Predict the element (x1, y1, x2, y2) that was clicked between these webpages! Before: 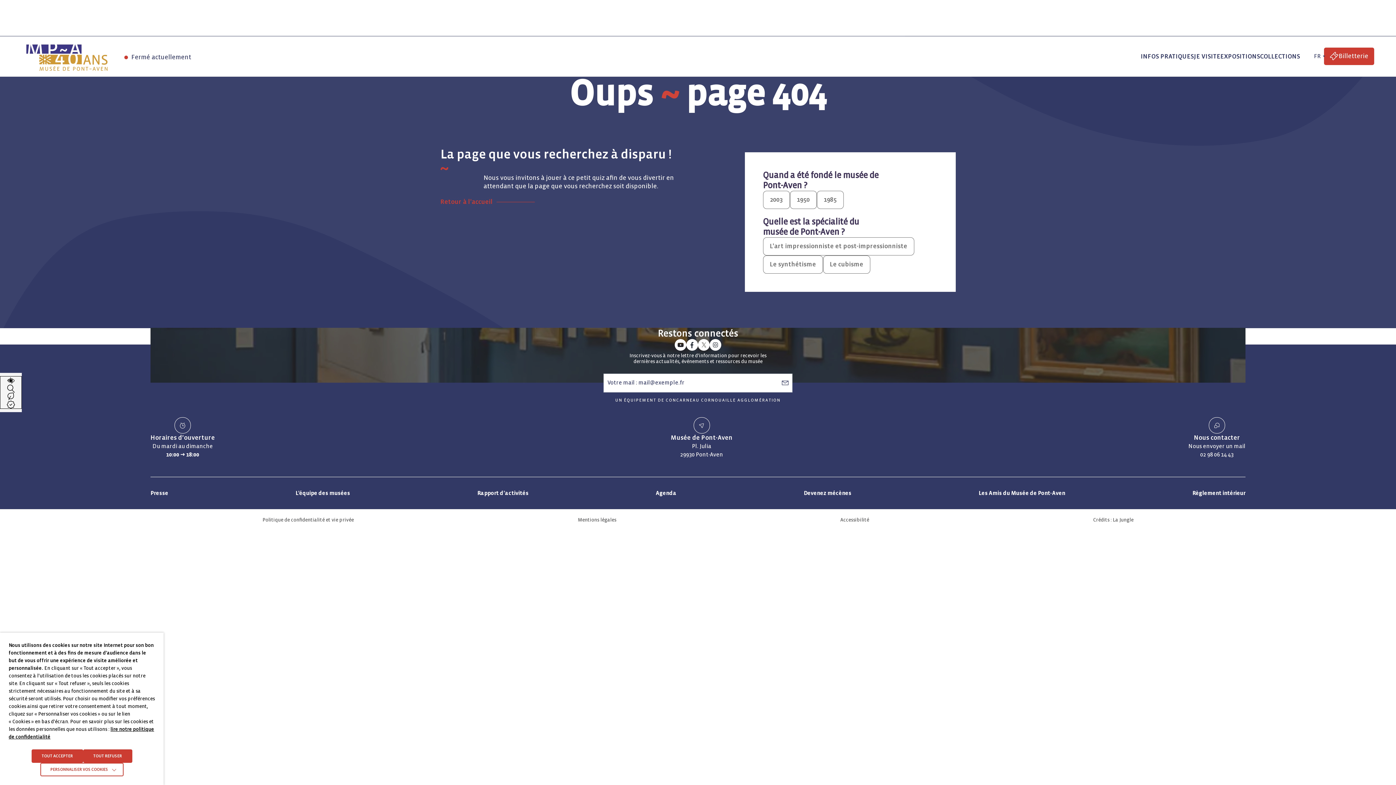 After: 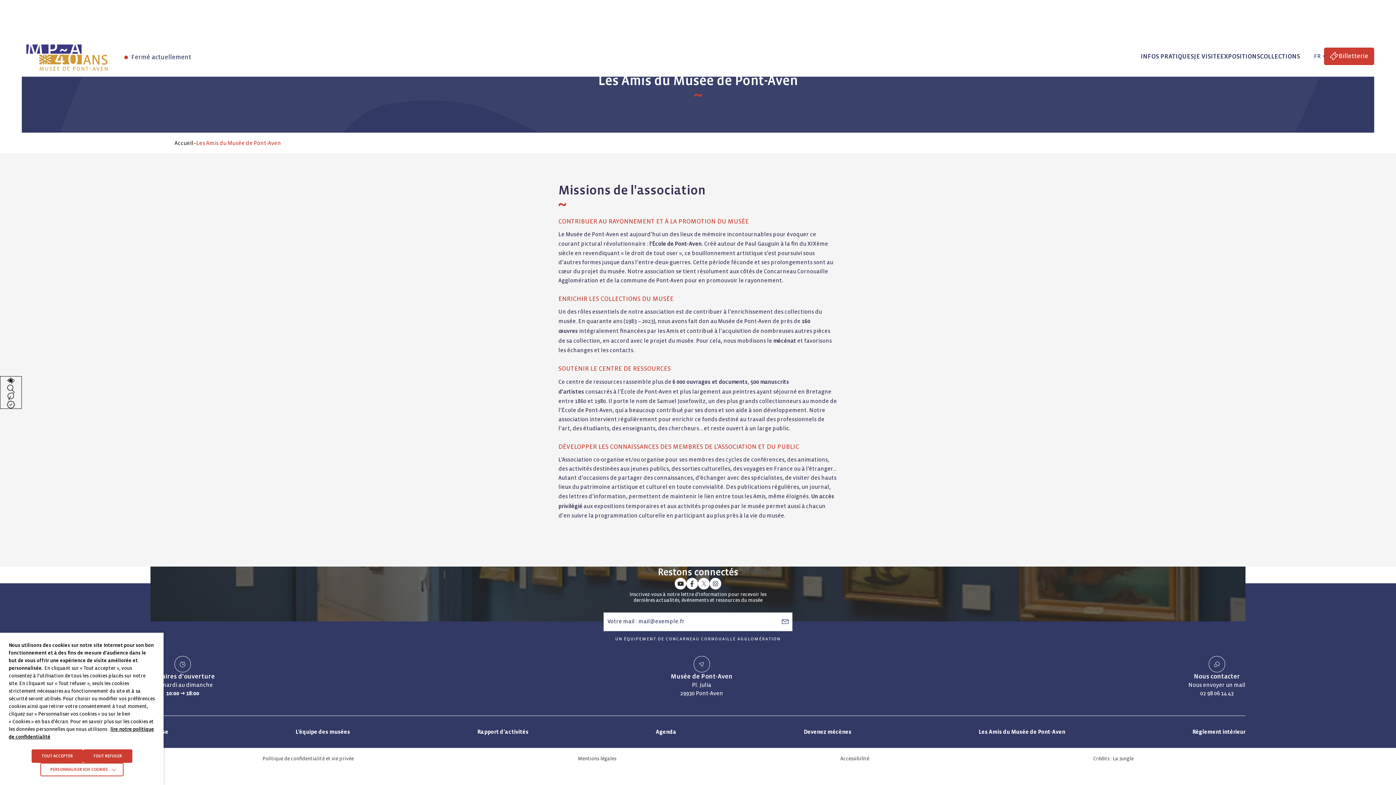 Action: label: Les Amis du Musée de Pont-Aven bbox: (978, 490, 1065, 496)